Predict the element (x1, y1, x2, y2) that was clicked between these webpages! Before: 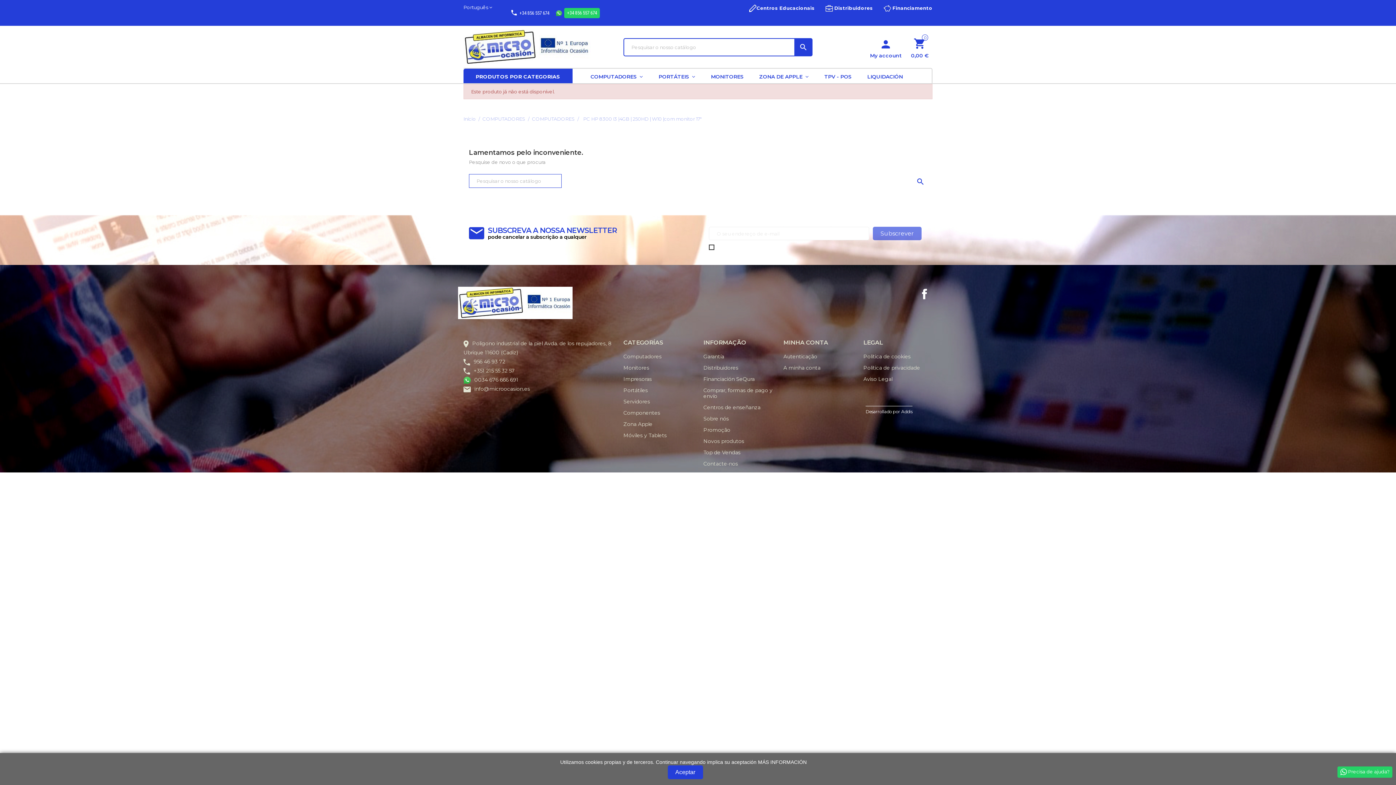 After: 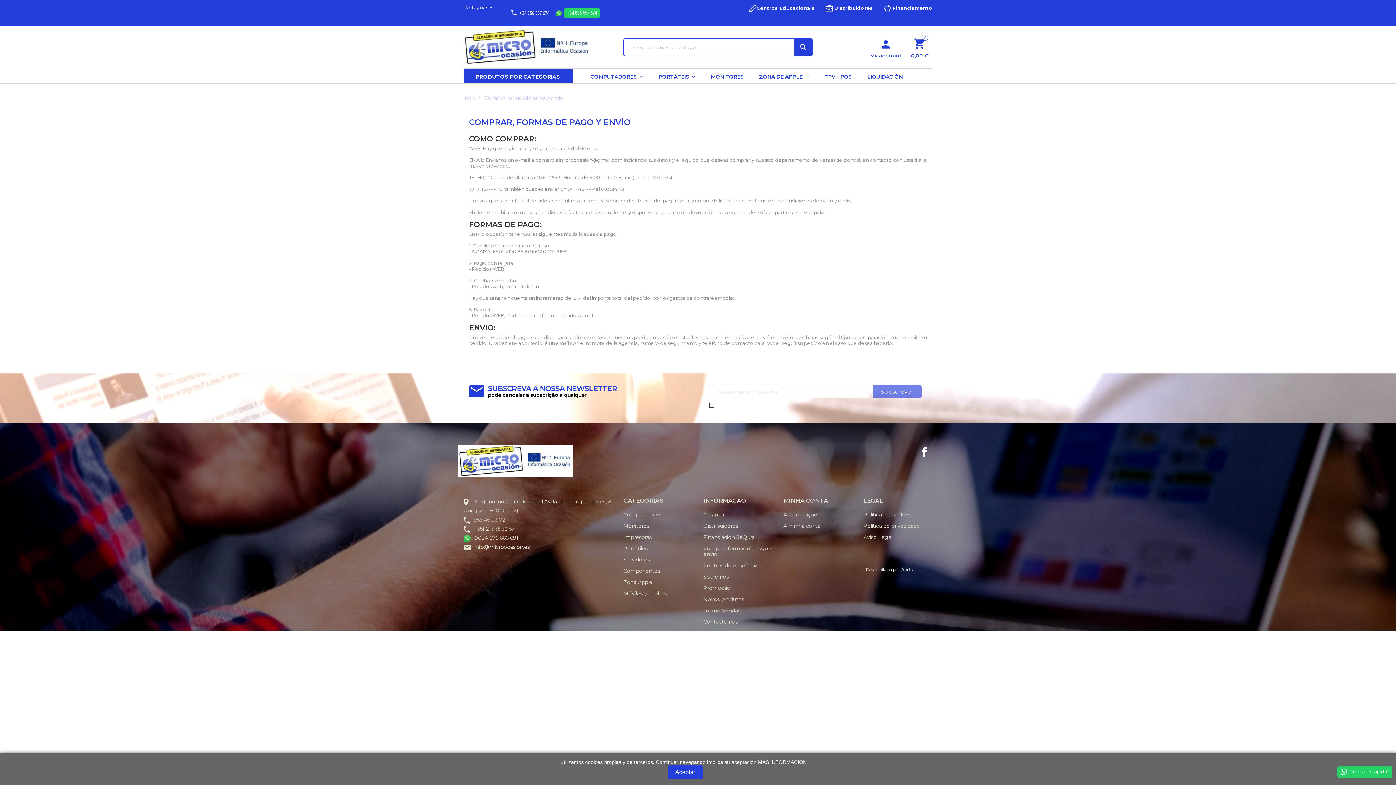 Action: label: Comprar, formas de pago y envío bbox: (703, 387, 772, 399)